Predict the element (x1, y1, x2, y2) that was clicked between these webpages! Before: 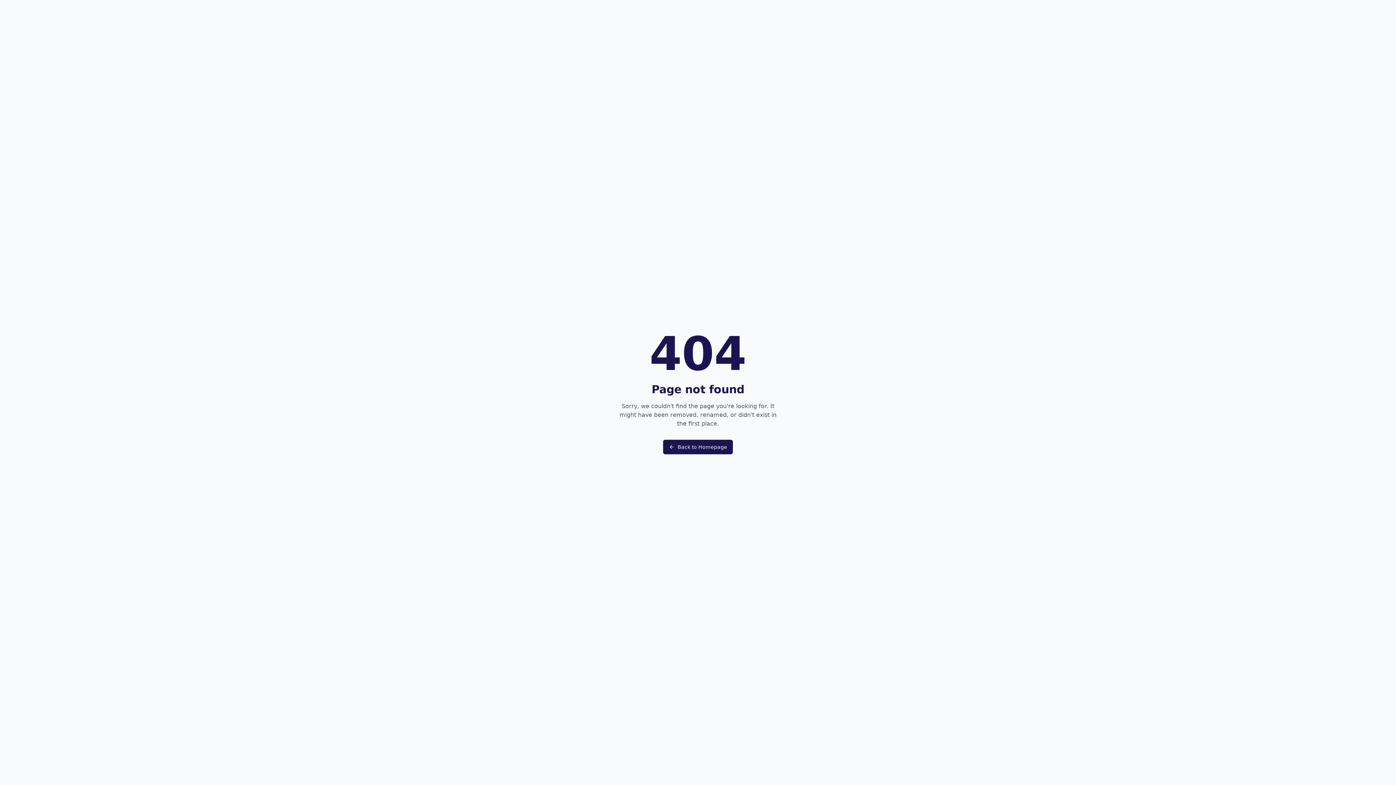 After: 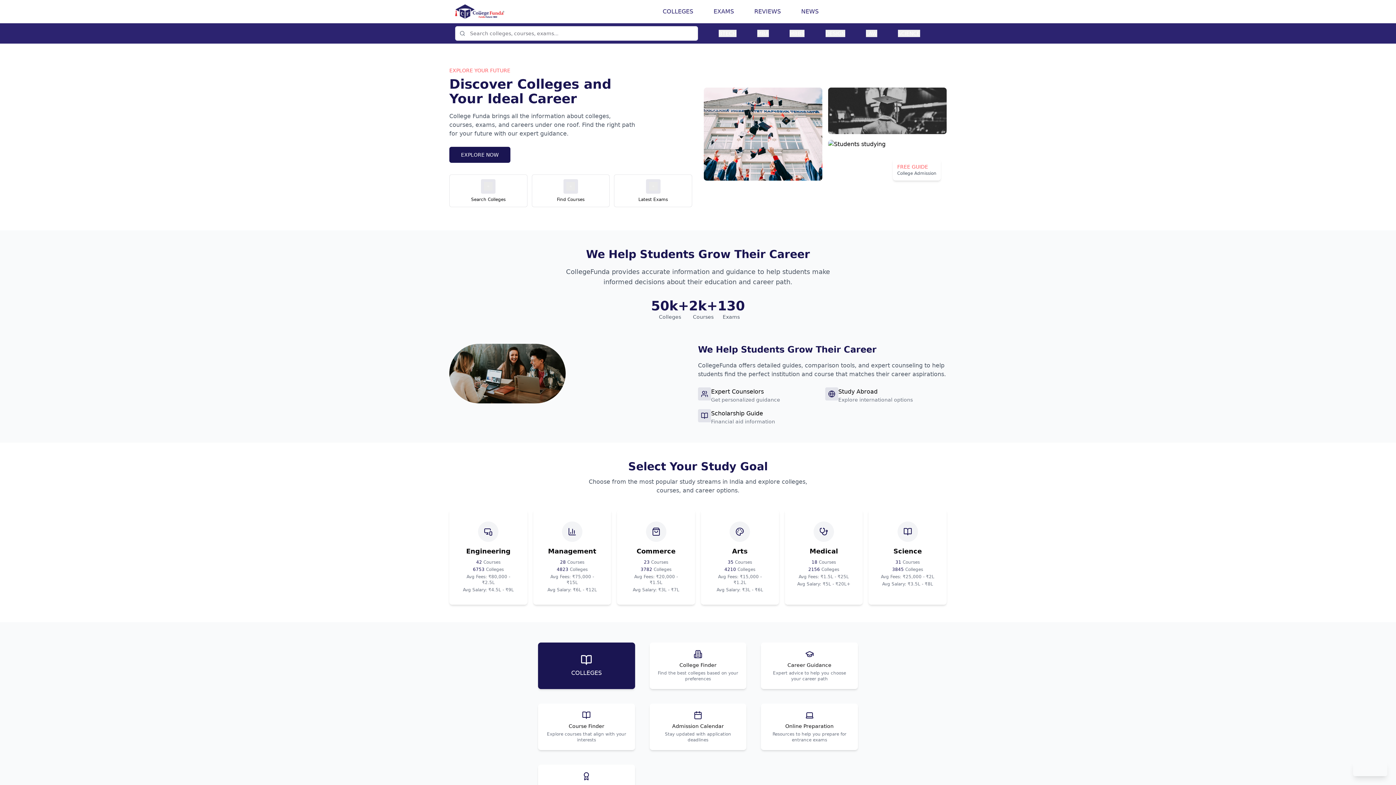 Action: bbox: (663, 444, 733, 451) label: Back to Homepage